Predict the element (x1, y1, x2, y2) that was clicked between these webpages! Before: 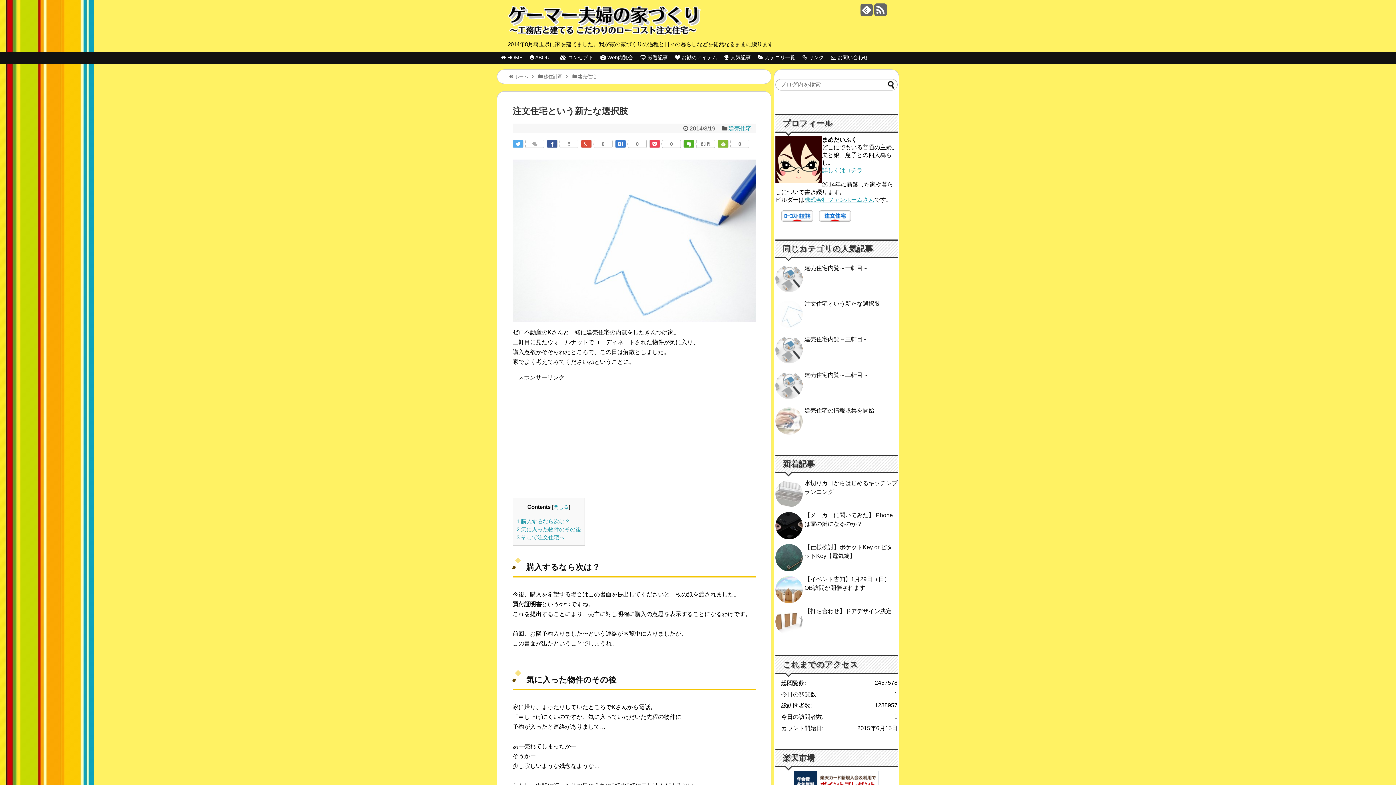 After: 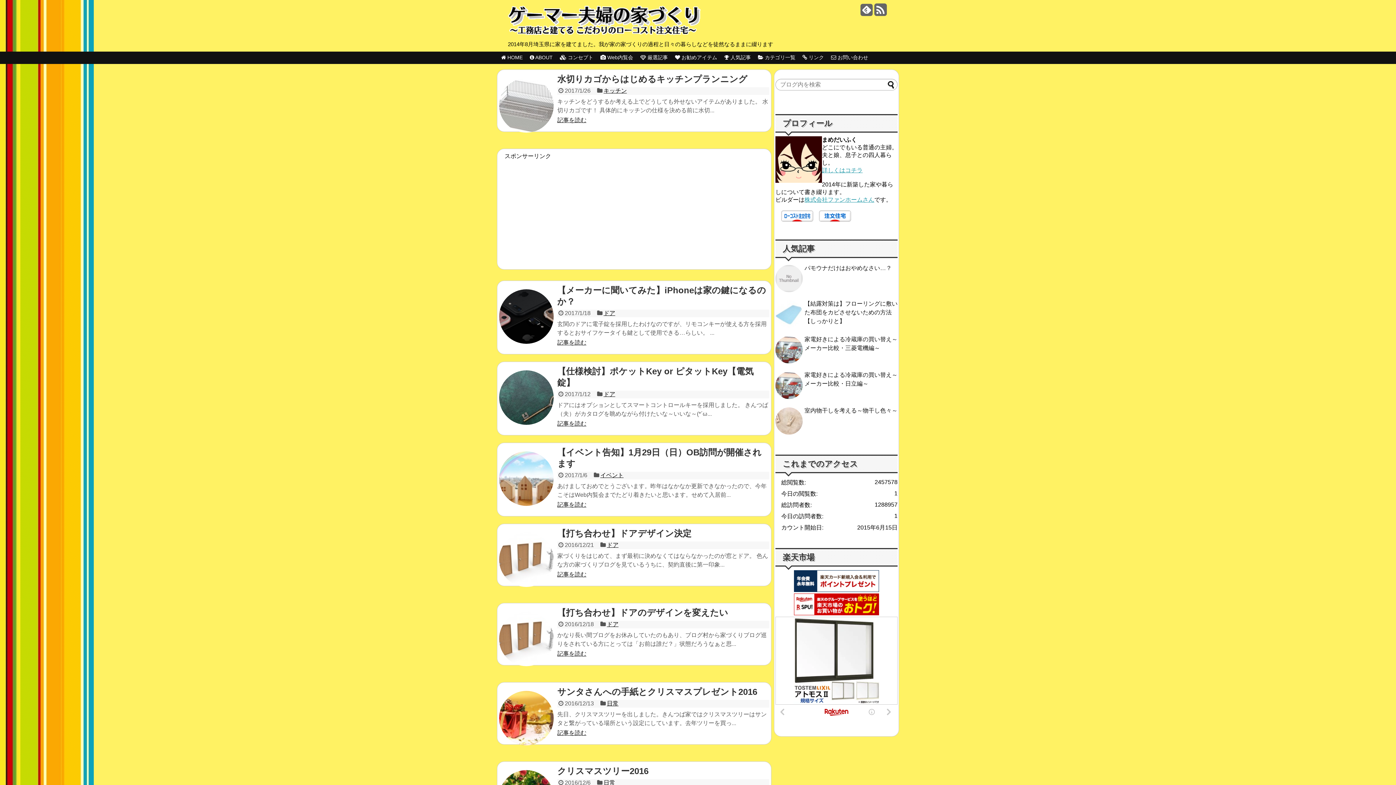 Action: bbox: (514, 73, 528, 79) label: ホーム